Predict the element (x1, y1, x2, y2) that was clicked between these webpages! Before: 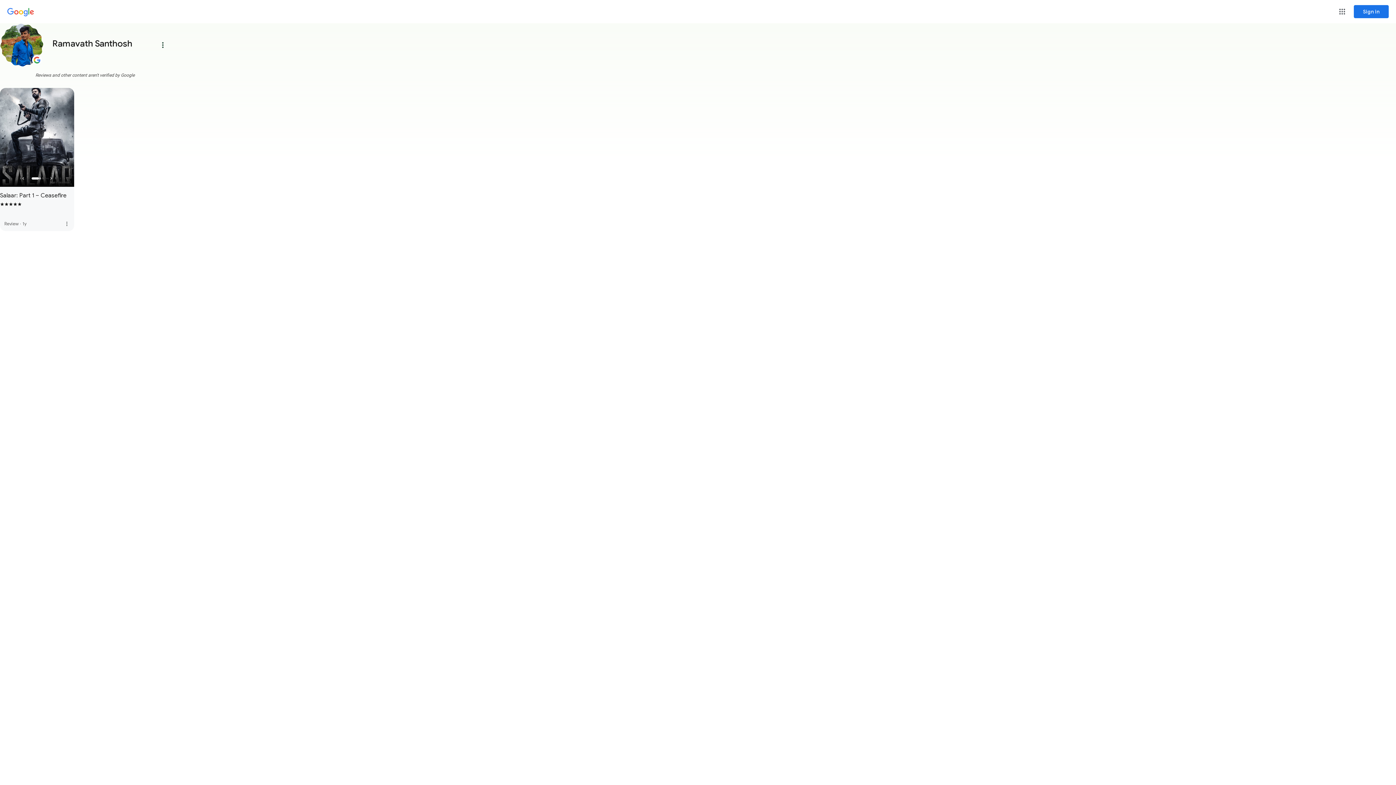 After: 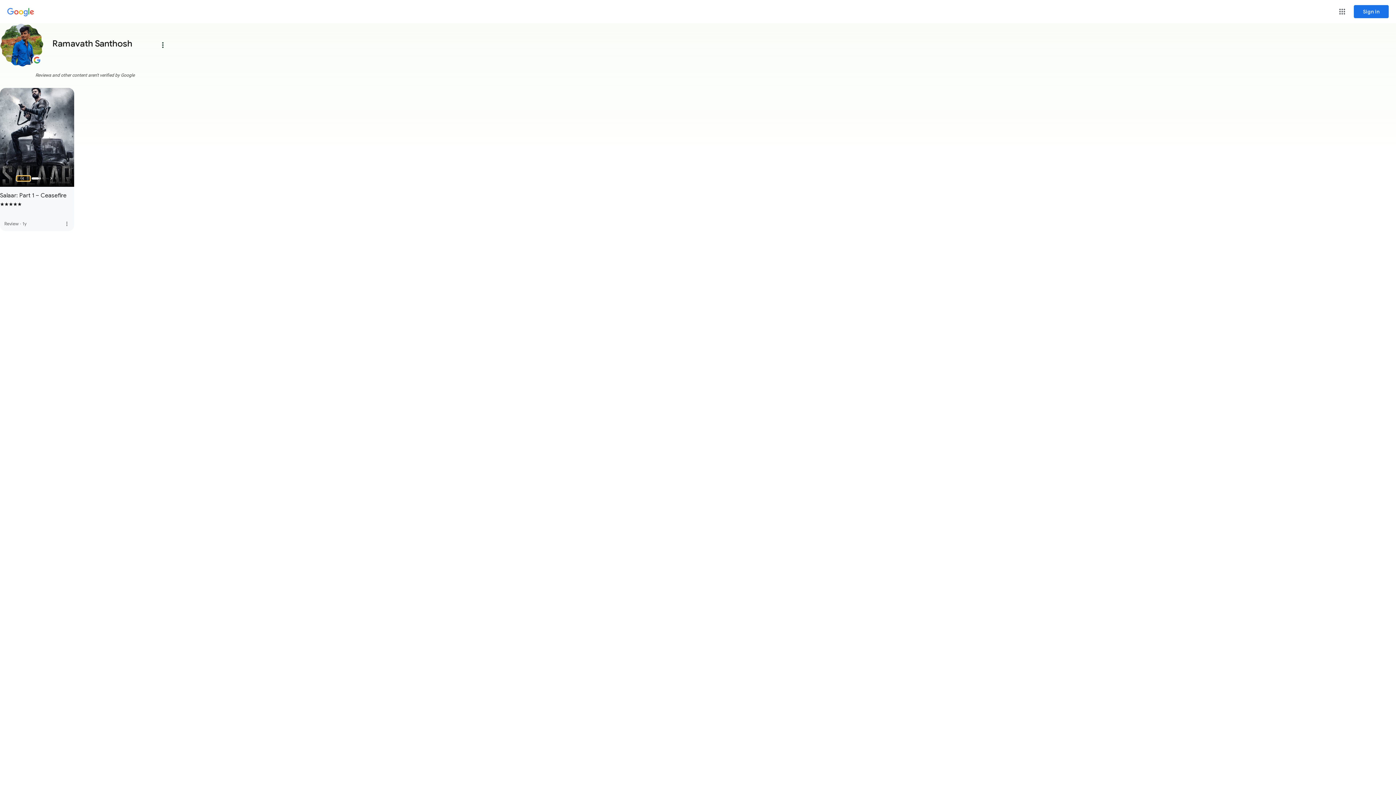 Action: label: Previous Slide bbox: (16, 176, 30, 181)